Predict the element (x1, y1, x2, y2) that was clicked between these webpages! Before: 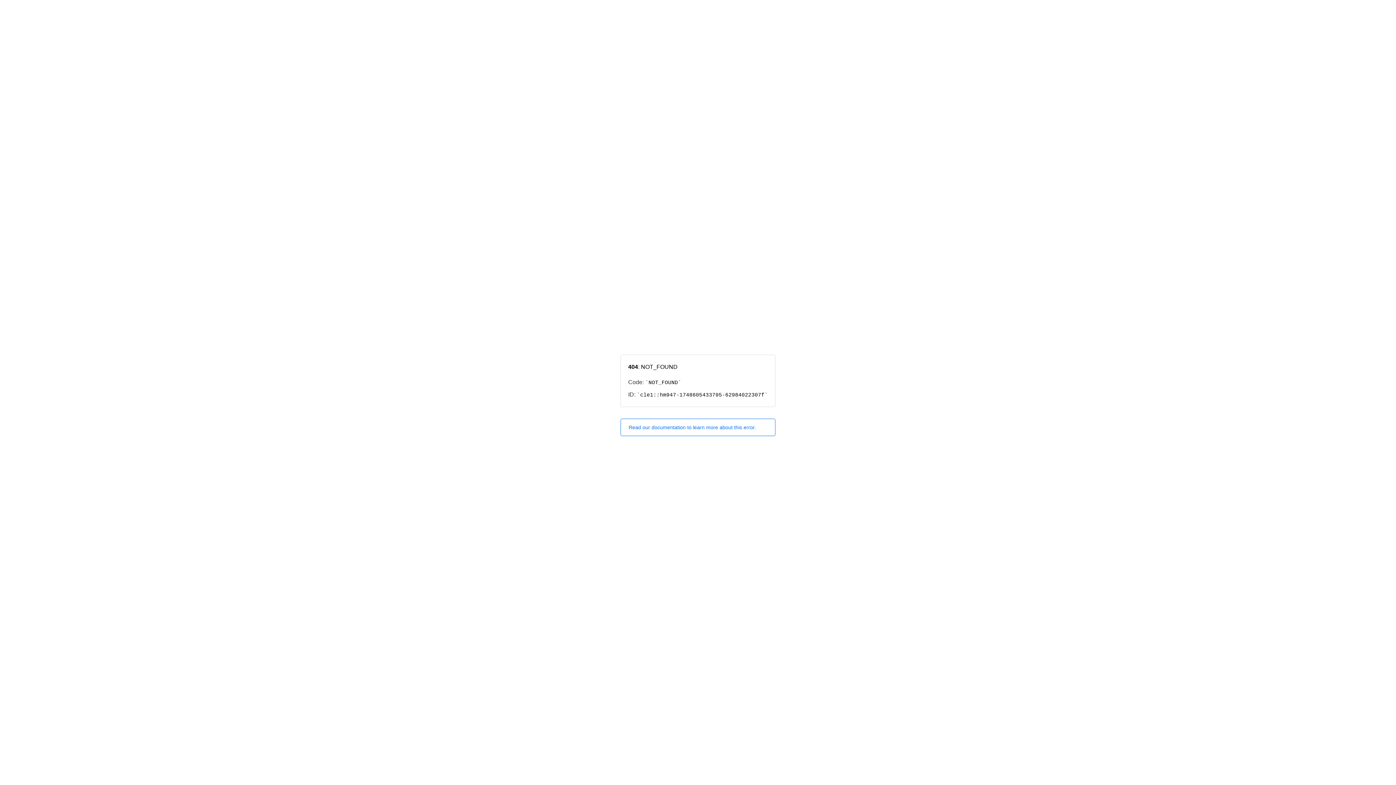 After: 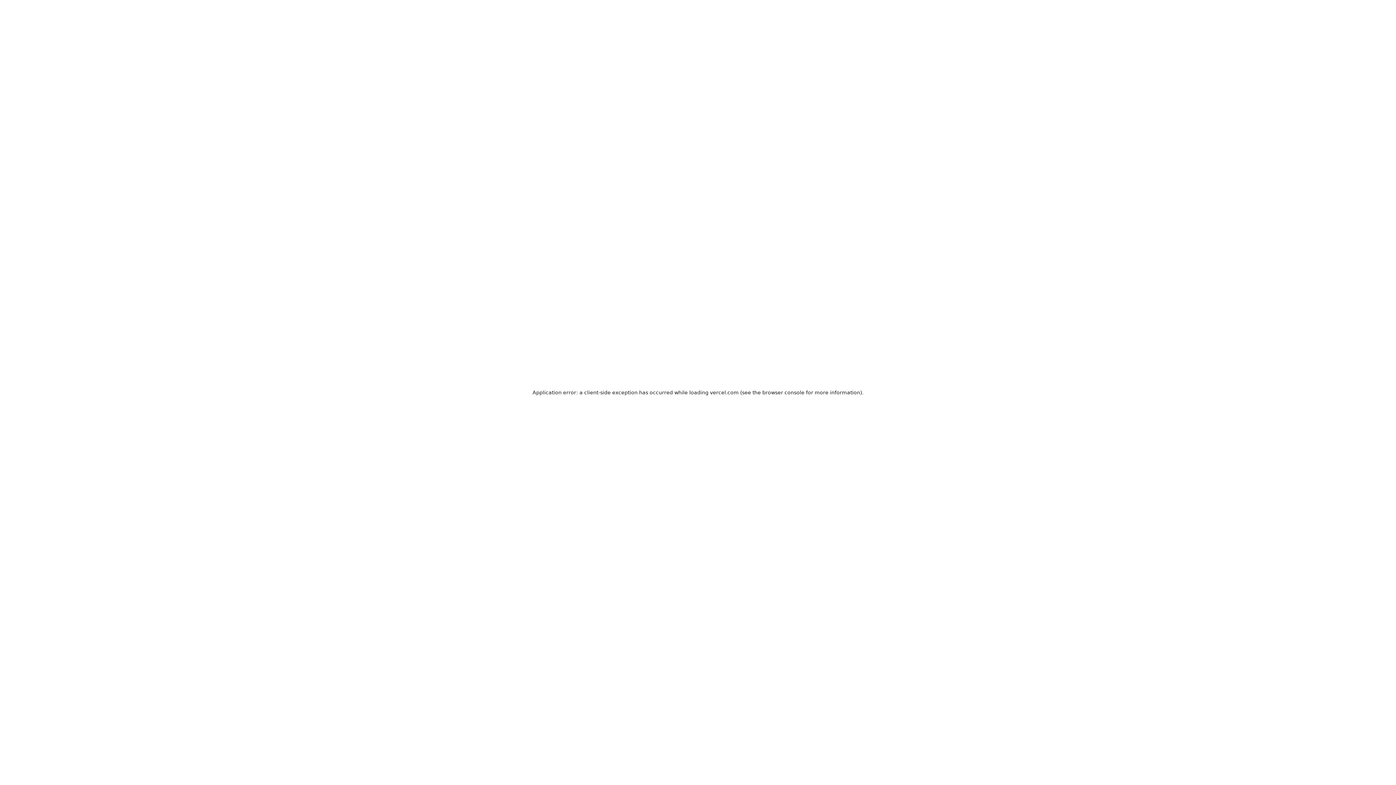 Action: label: Read our documentation to learn more about this error. bbox: (620, 418, 775, 436)